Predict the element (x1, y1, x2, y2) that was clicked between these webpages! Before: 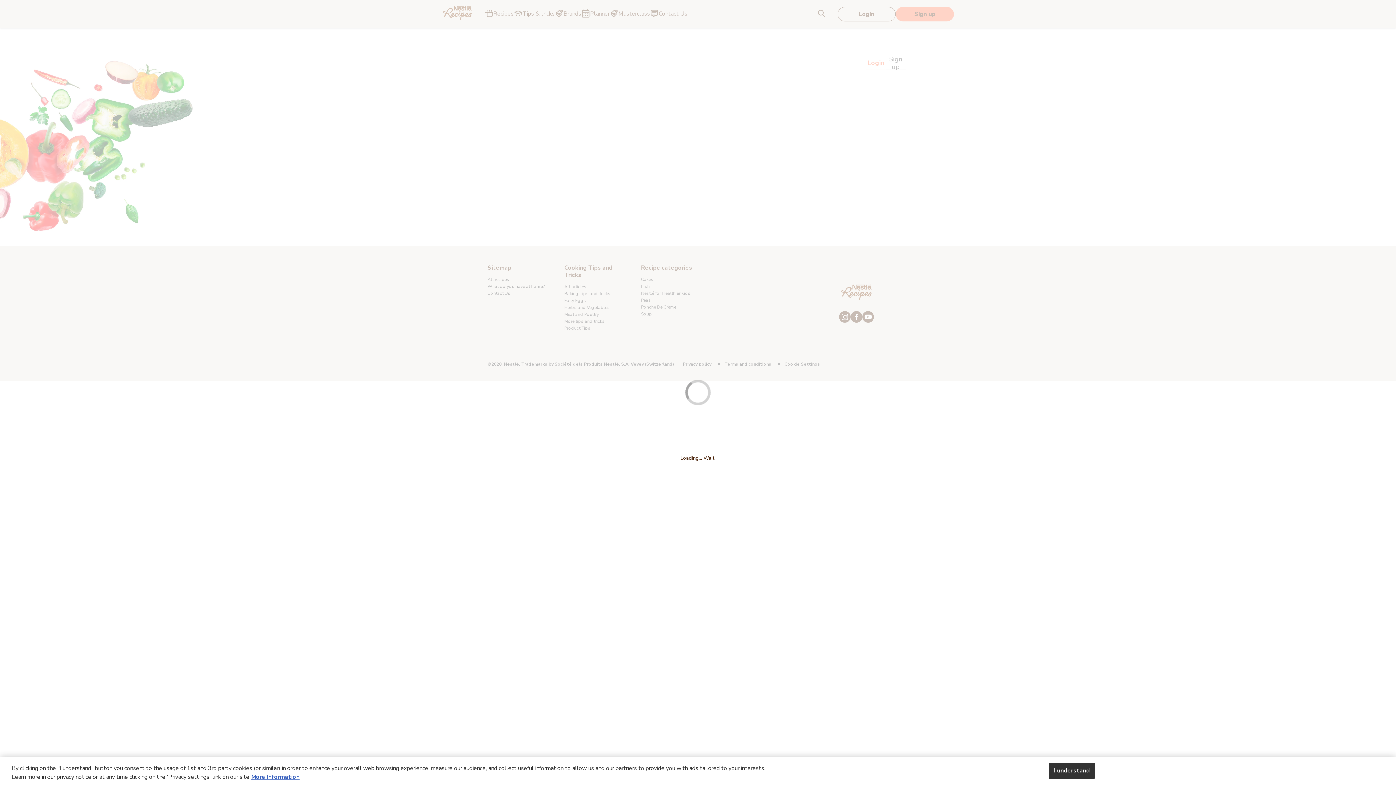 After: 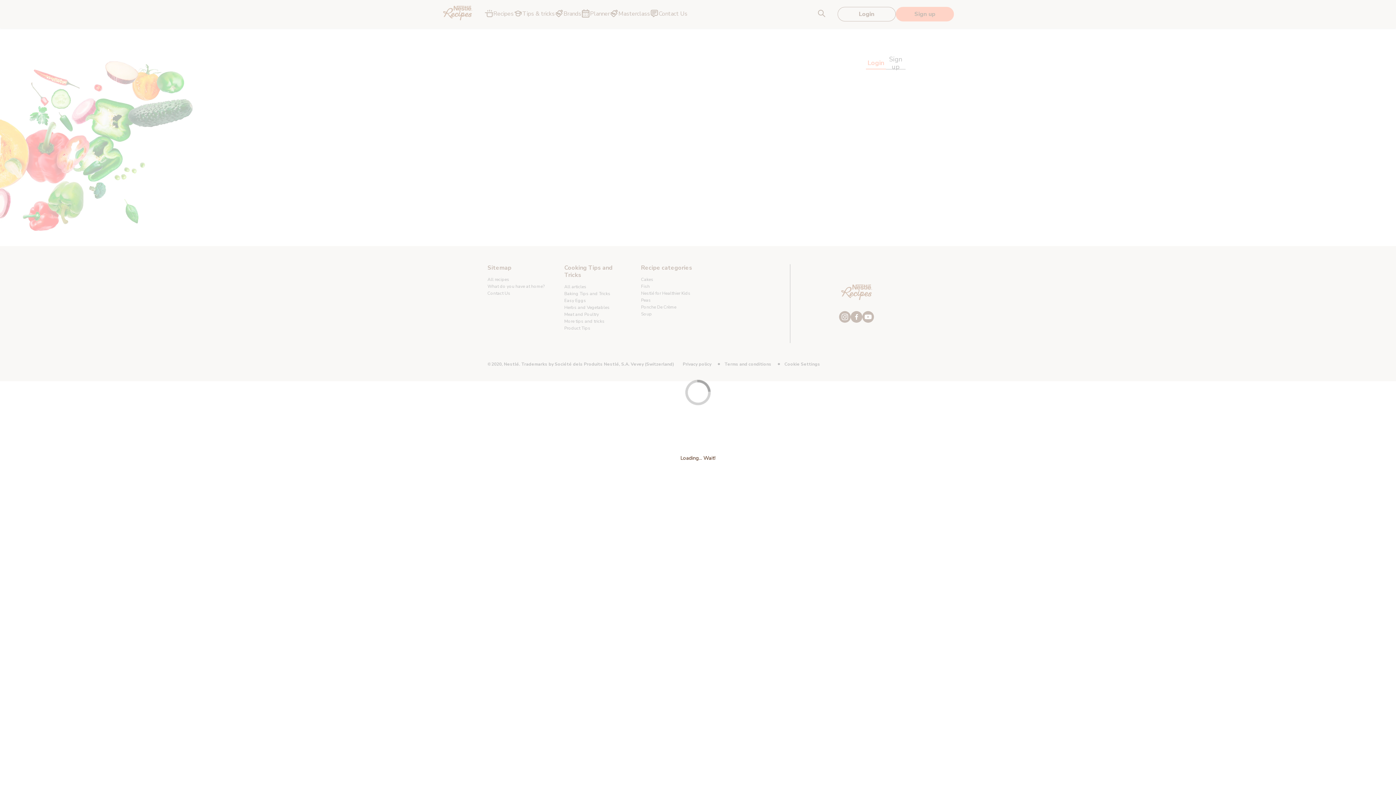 Action: label: I understand bbox: (1049, 767, 1095, 784)